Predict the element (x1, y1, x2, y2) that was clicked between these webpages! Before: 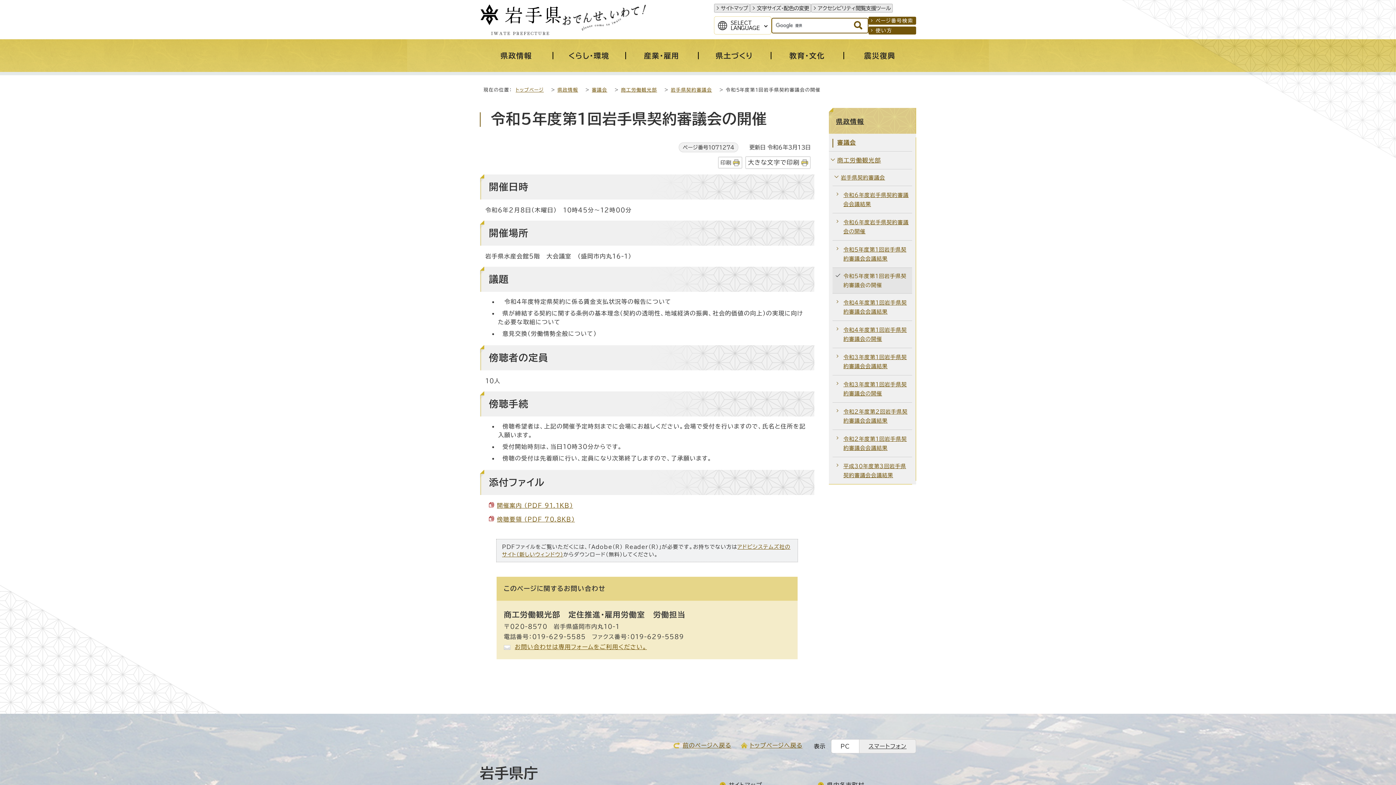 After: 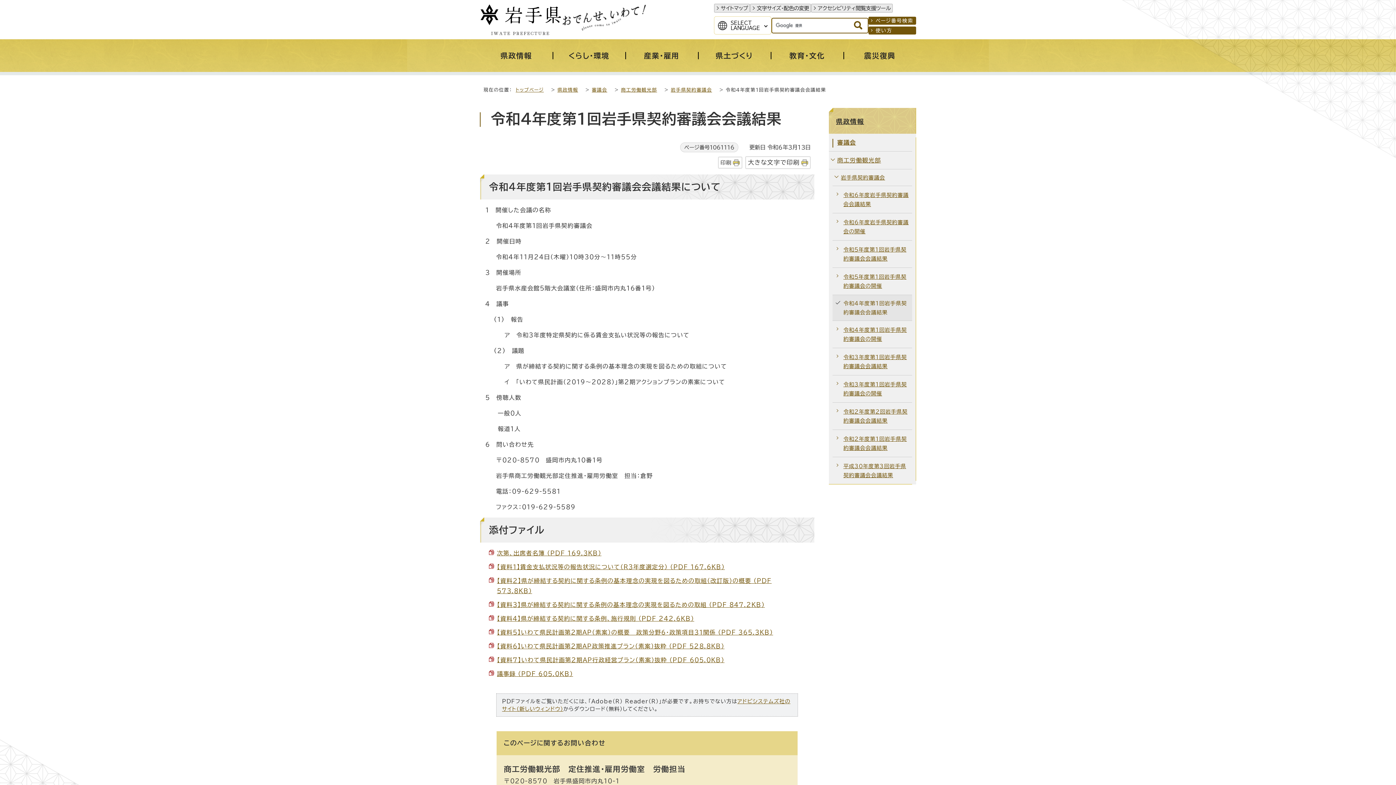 Action: label: 令和4年度第1回岩手県契約審議会会議結果 bbox: (832, 293, 912, 321)